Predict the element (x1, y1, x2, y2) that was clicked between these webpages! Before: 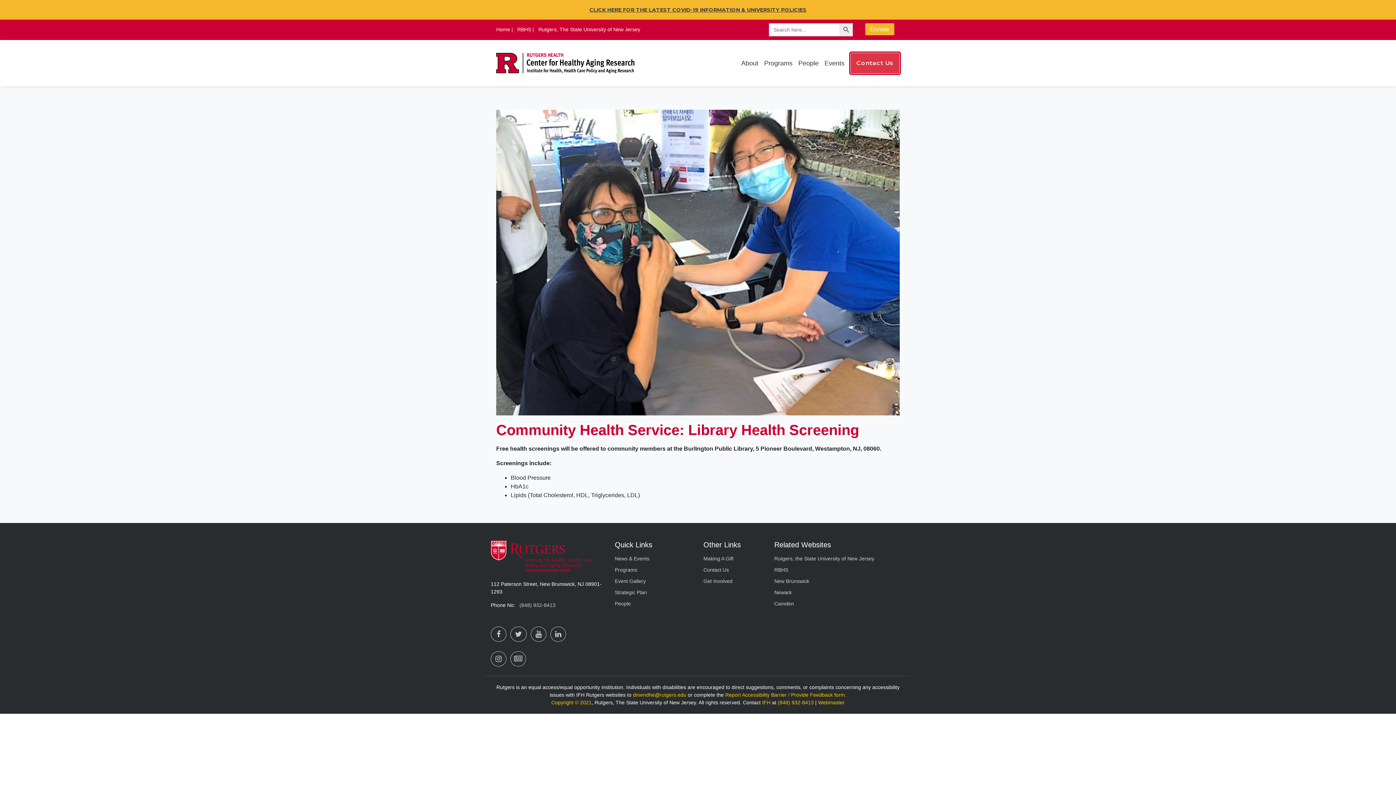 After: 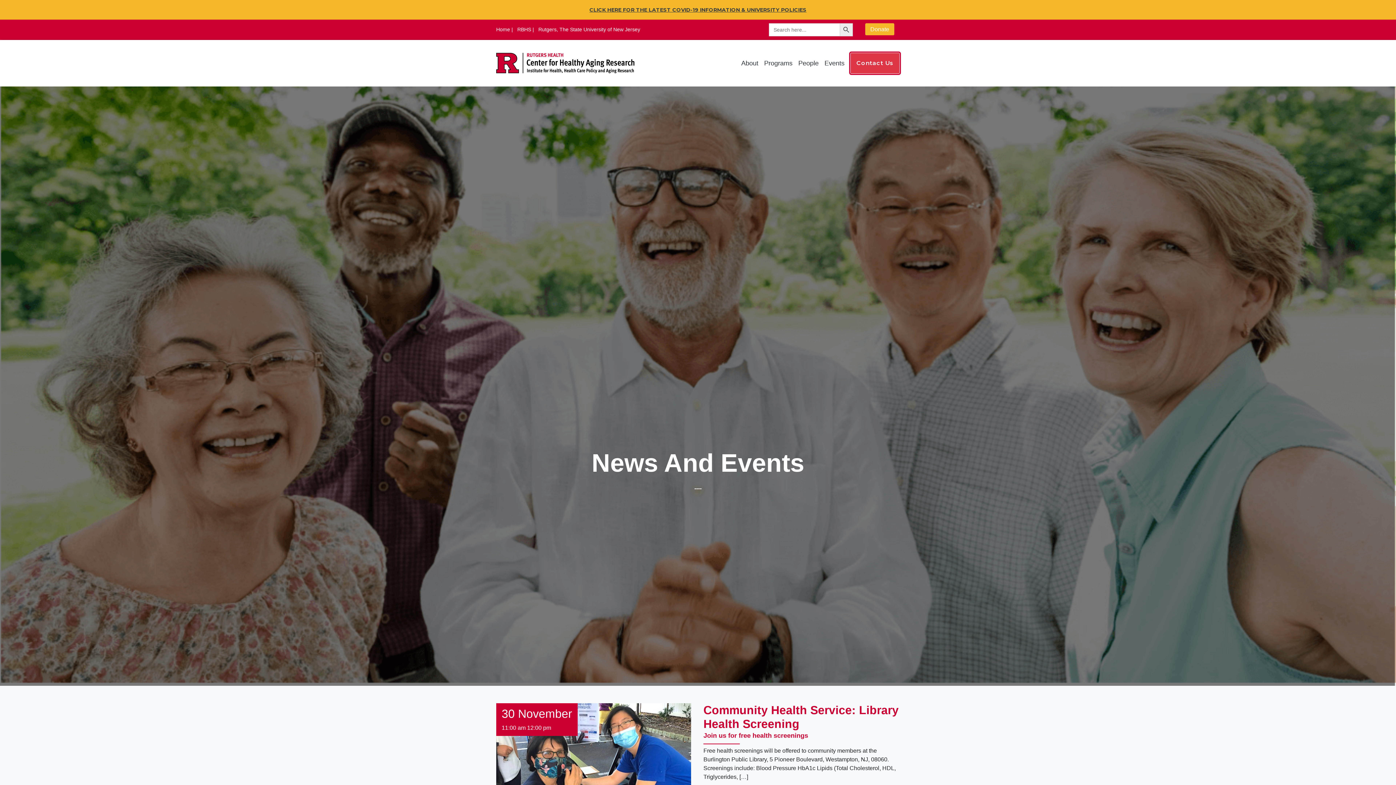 Action: bbox: (615, 555, 692, 562) label: News & Events